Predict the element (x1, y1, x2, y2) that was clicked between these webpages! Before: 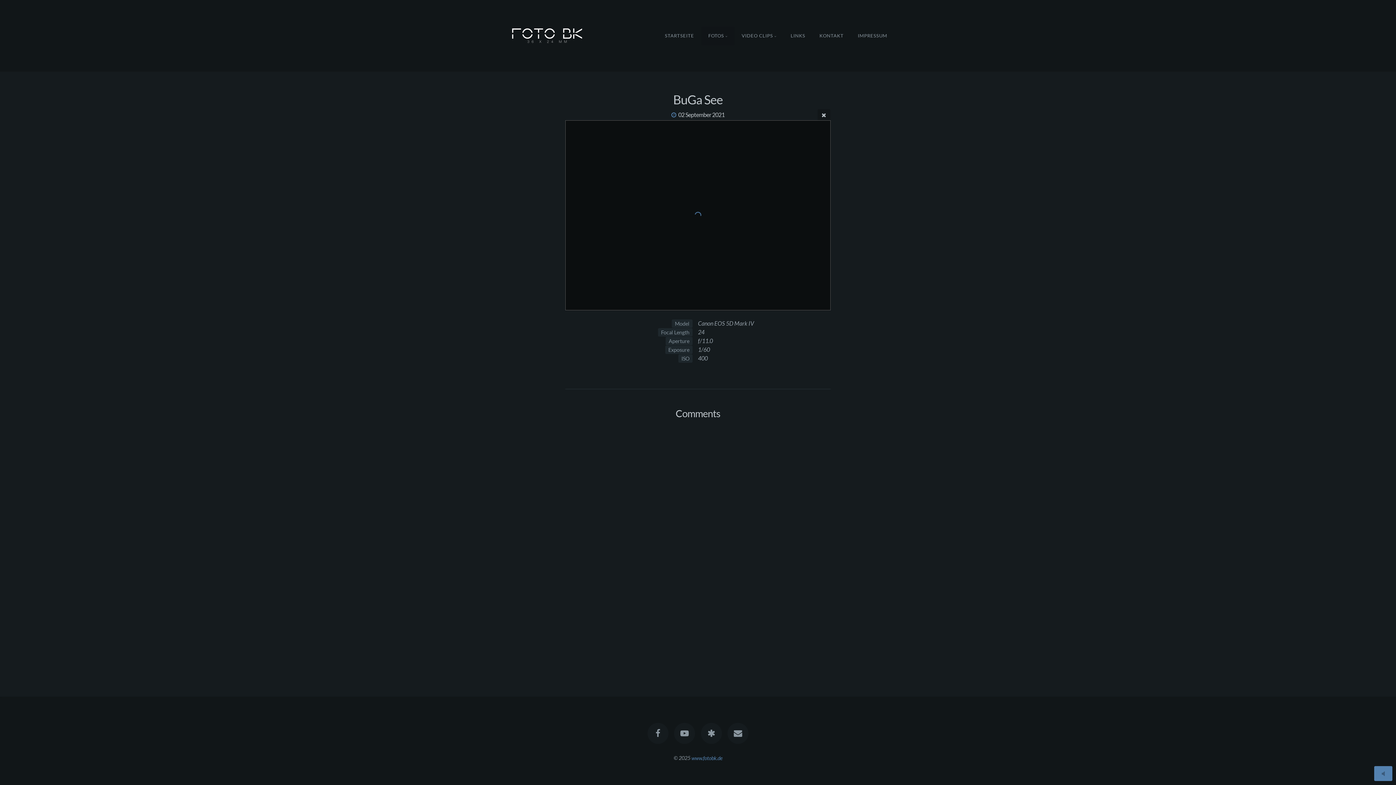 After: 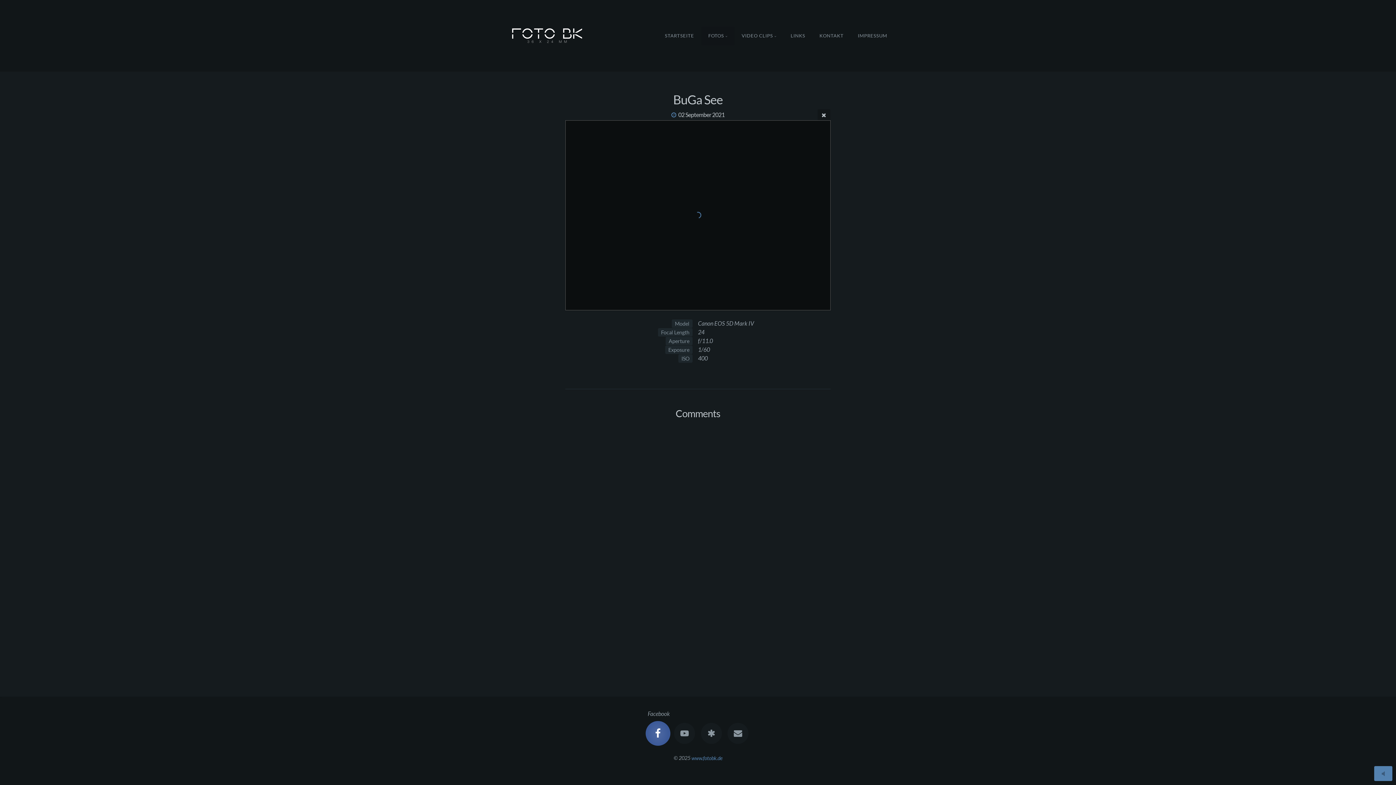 Action: bbox: (647, 723, 668, 744)